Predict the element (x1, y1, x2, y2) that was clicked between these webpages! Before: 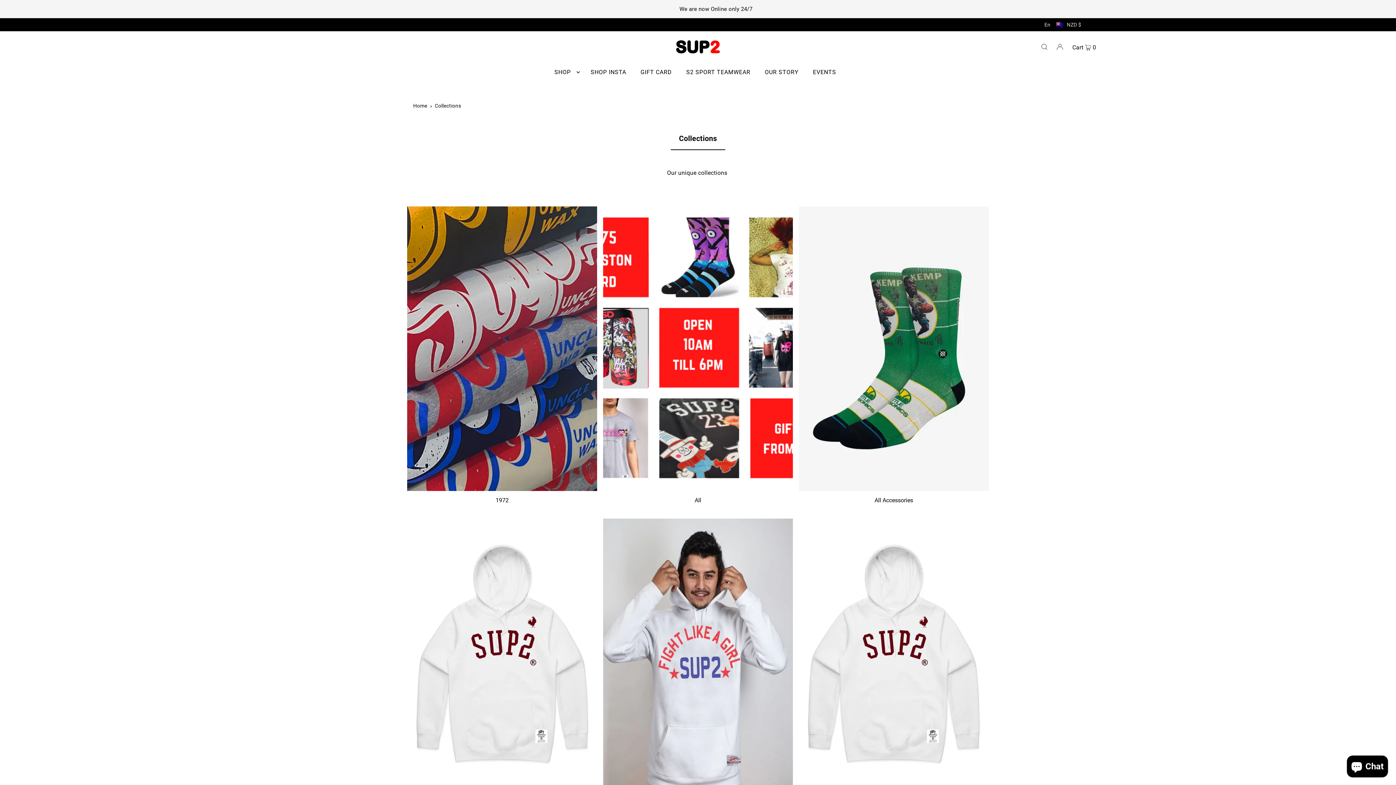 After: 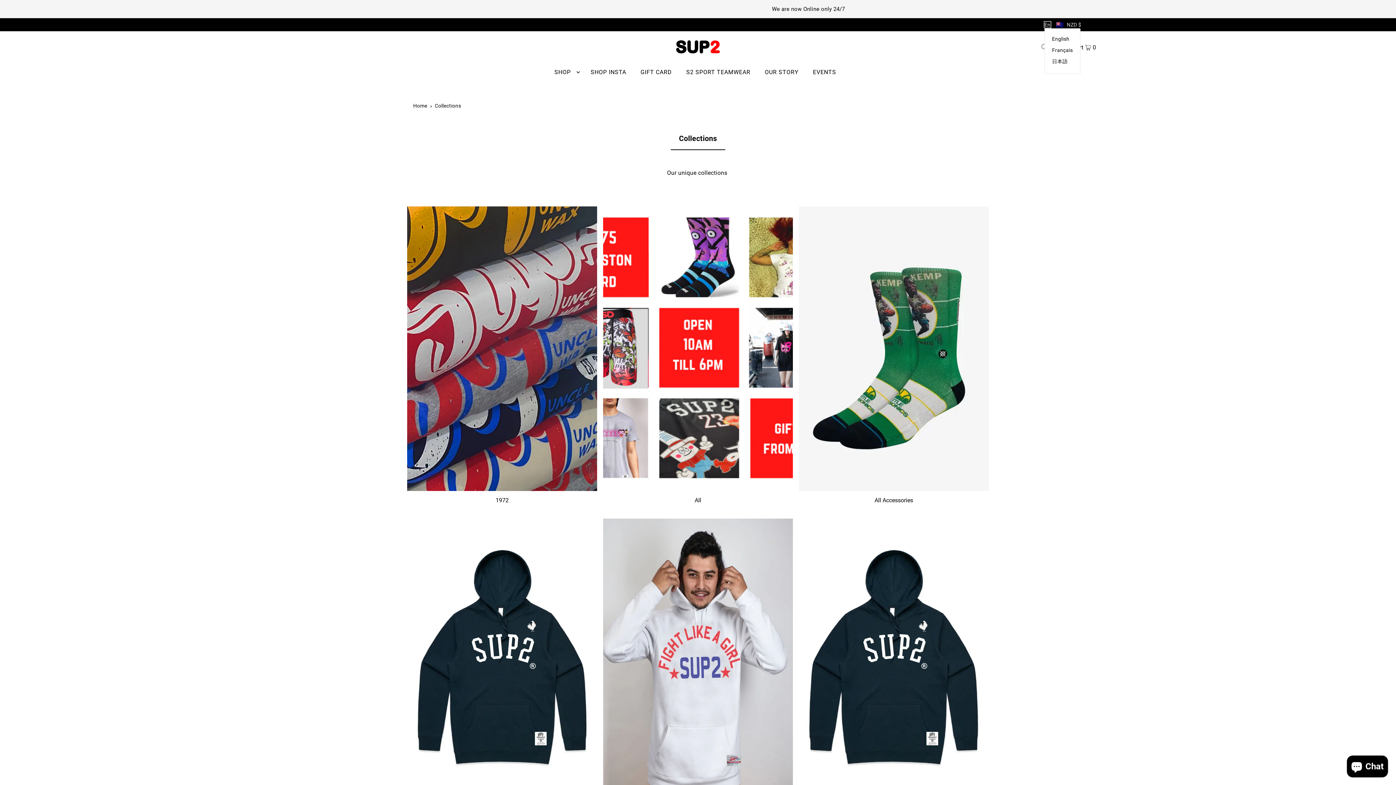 Action: label: En bbox: (1044, 21, 1050, 27)